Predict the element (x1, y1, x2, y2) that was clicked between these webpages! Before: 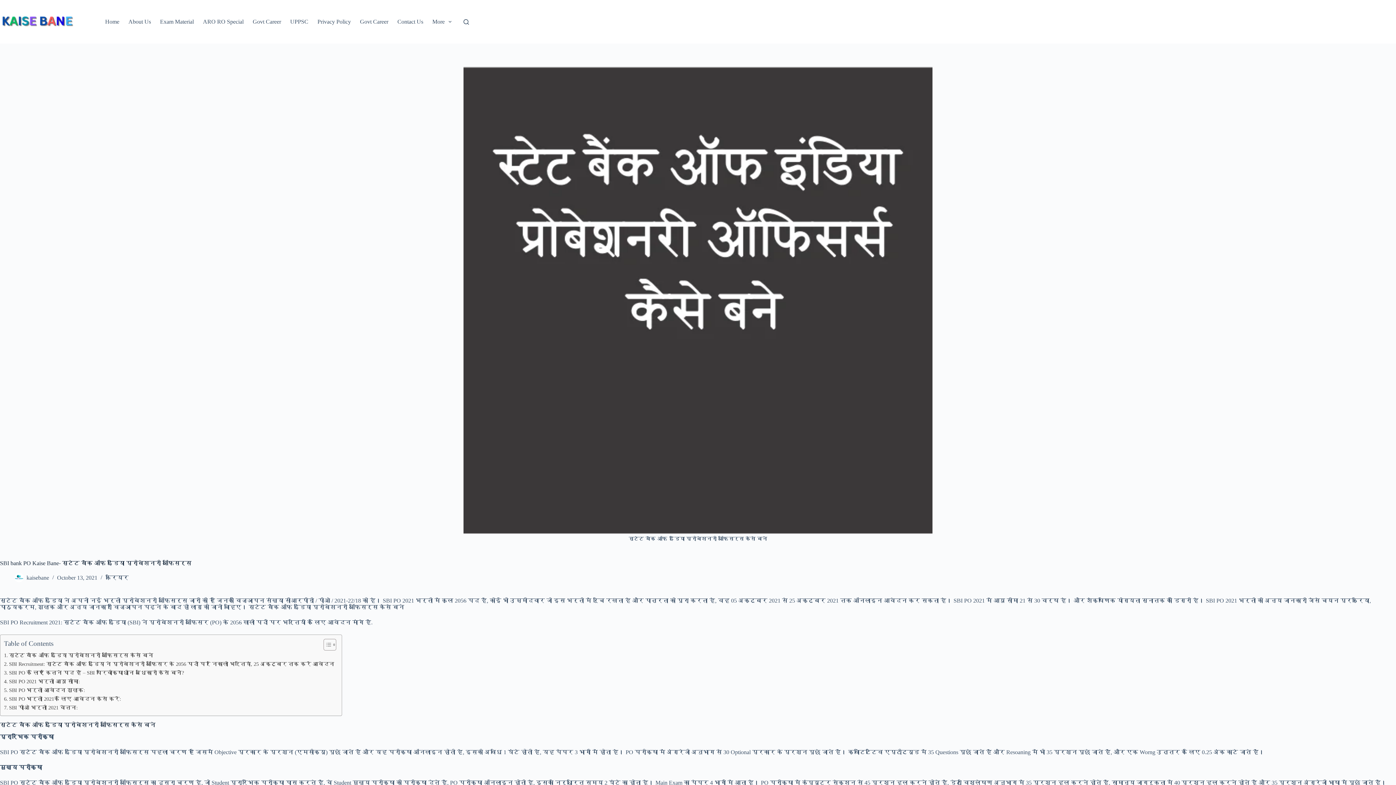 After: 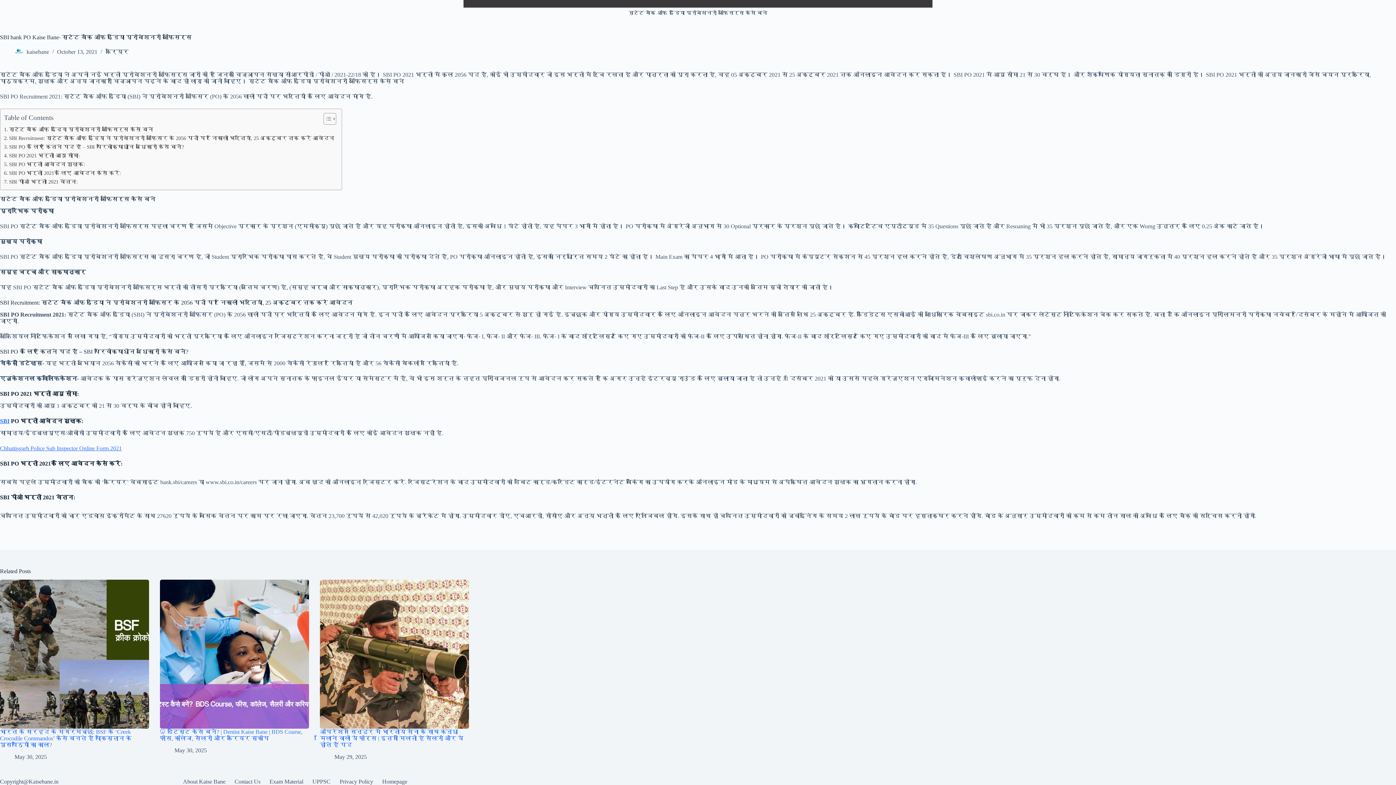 Action: label: SBI Recruitment: स्टेट बैंक ऑफ इंडिया ने प्रोबेशनरी ऑफिसर के 2056 पदों पर निकाली भर्तियां, 25 अक्टूबर तक करें आवेदन bbox: (4, 660, 334, 668)